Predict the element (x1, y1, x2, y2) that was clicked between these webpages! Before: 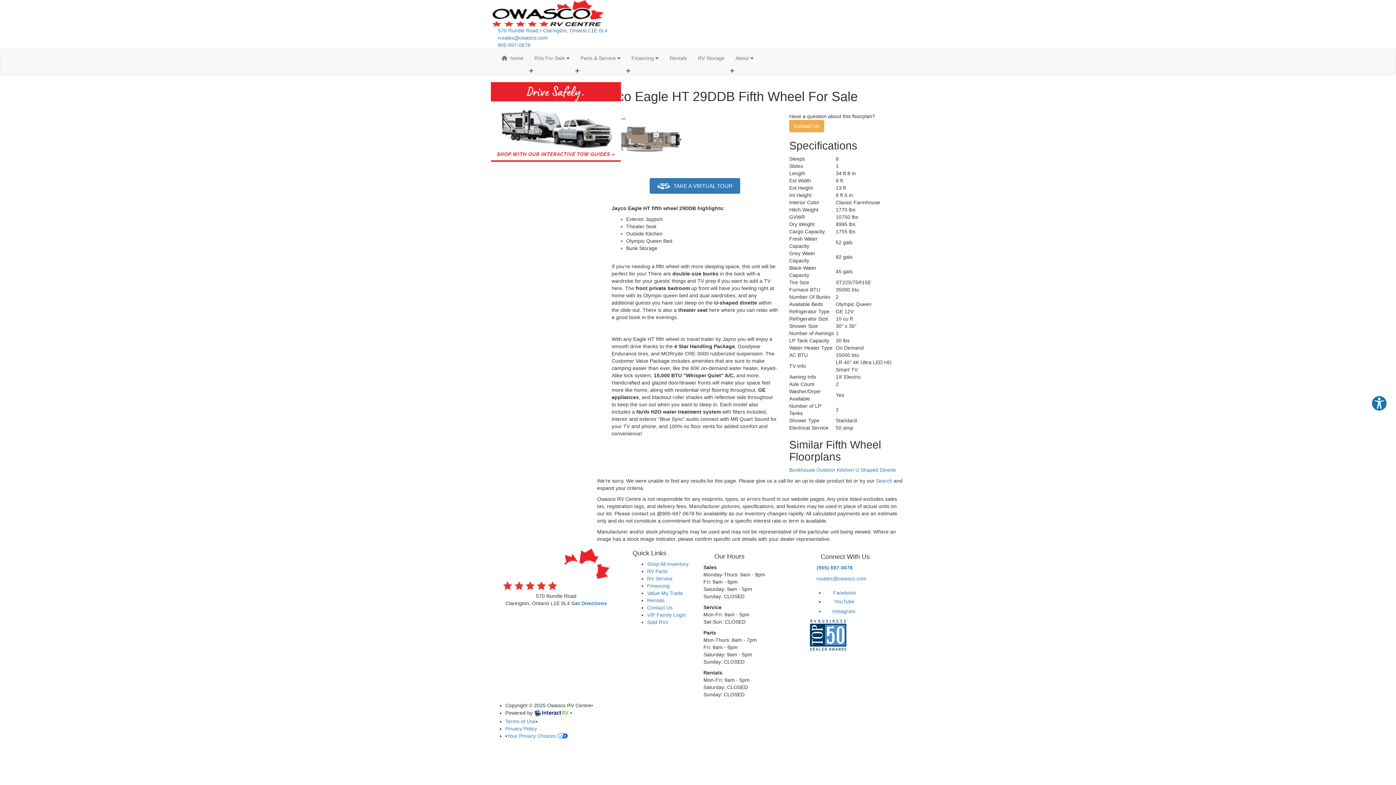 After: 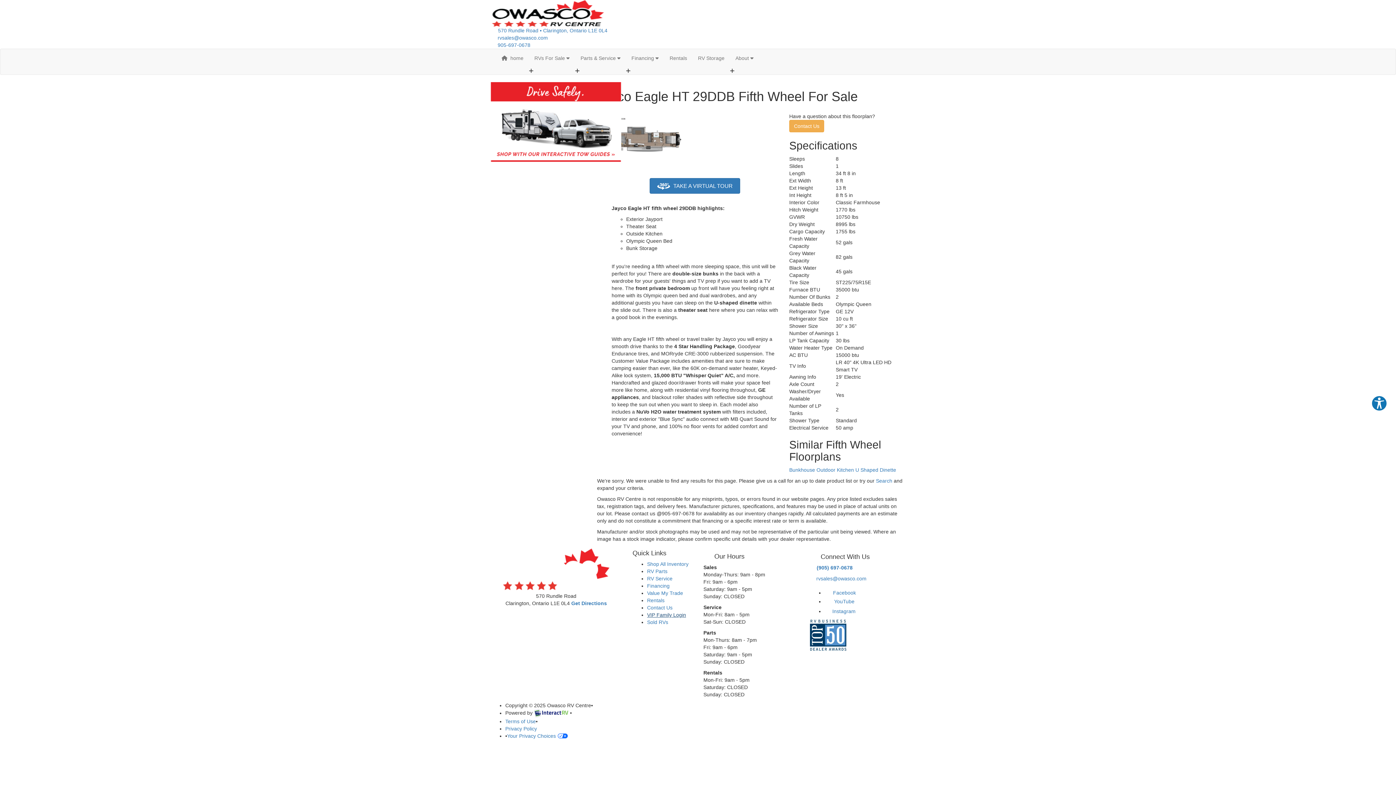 Action: label: VIP Family Login bbox: (647, 612, 686, 618)